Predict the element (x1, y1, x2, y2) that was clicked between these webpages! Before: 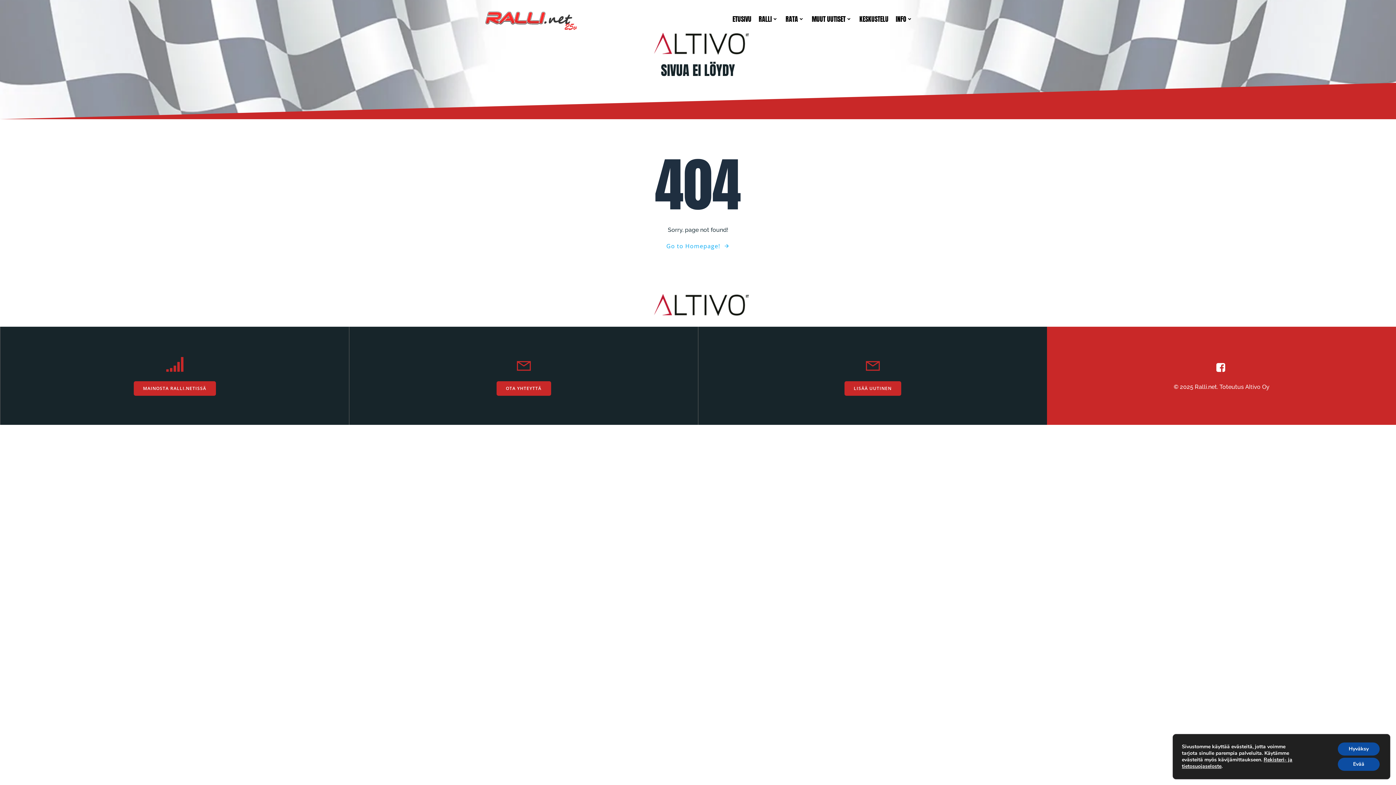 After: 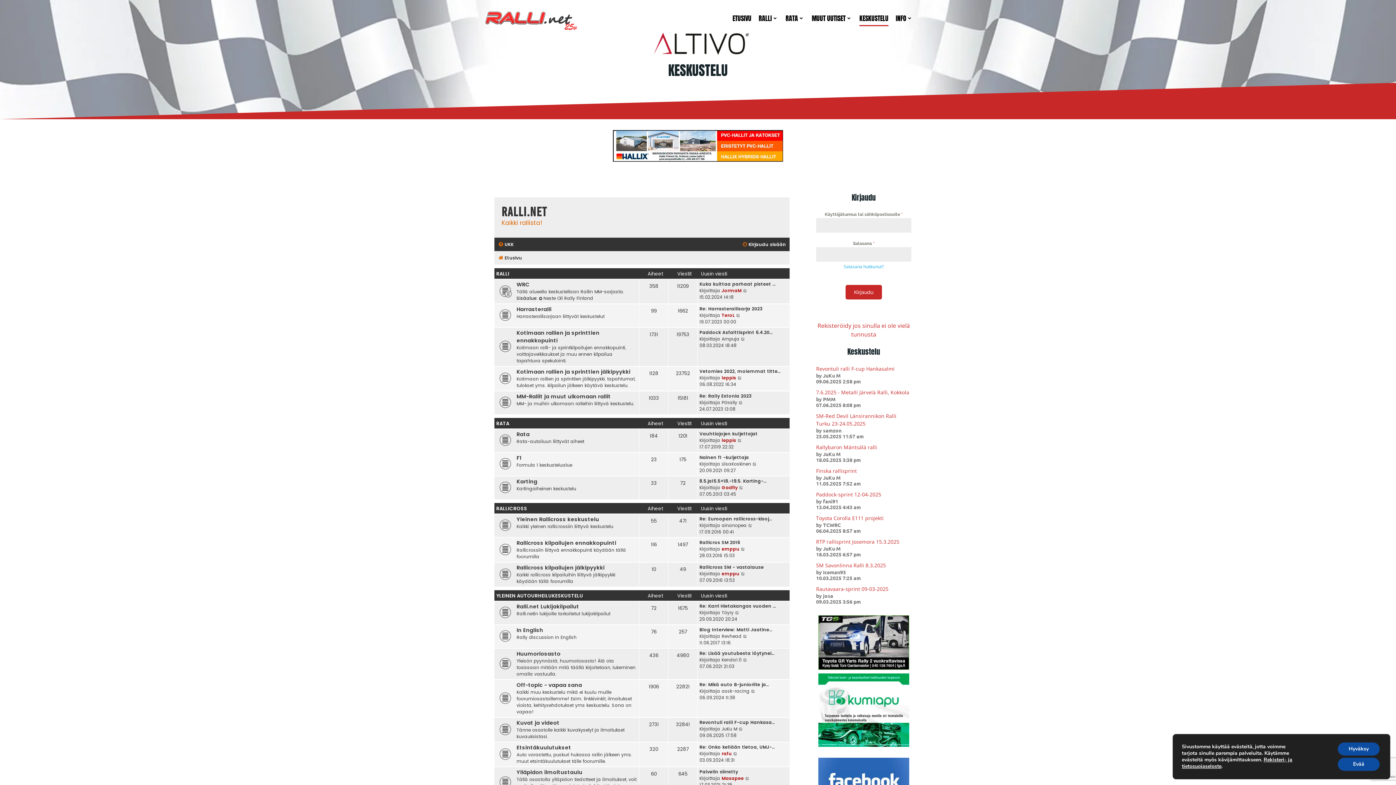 Action: label: KESKUSTELU bbox: (859, 14, 888, 23)